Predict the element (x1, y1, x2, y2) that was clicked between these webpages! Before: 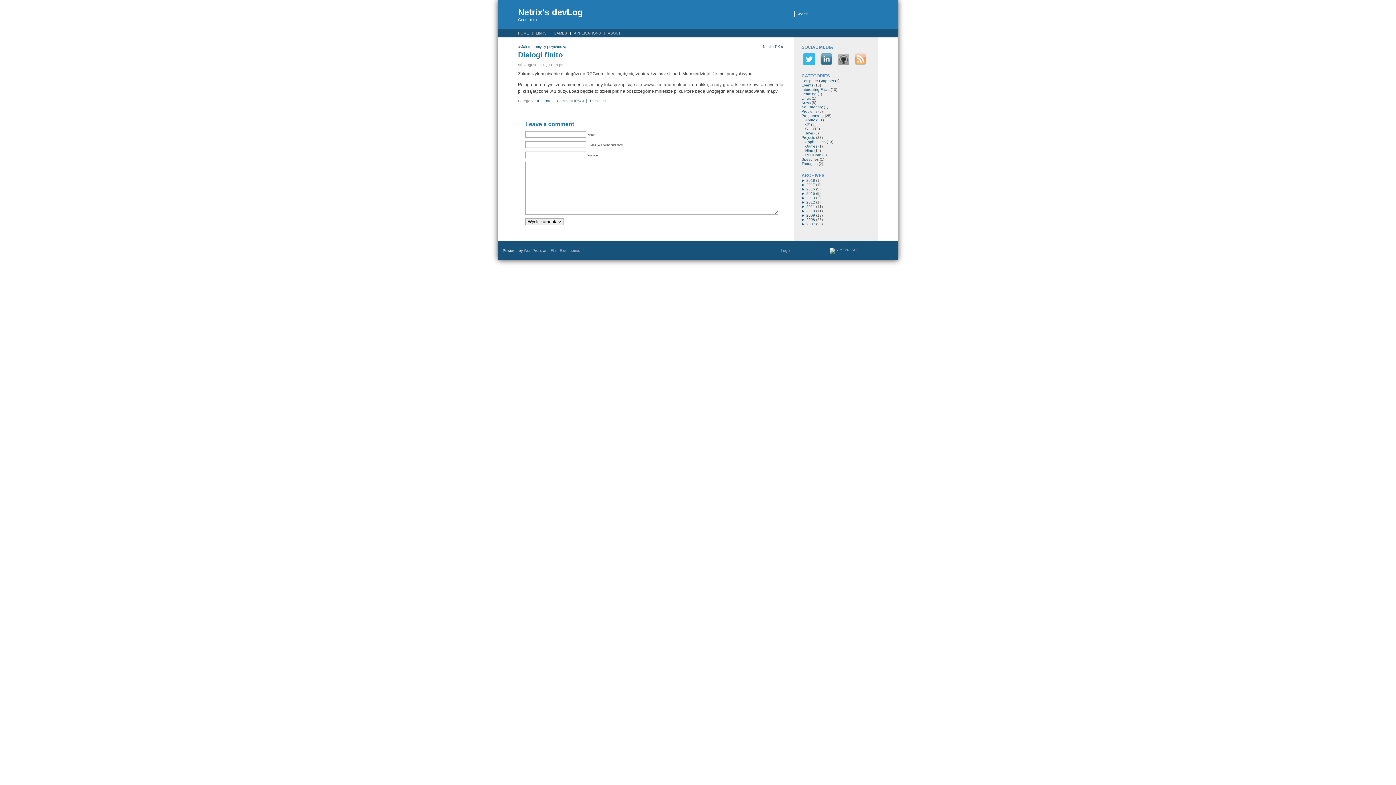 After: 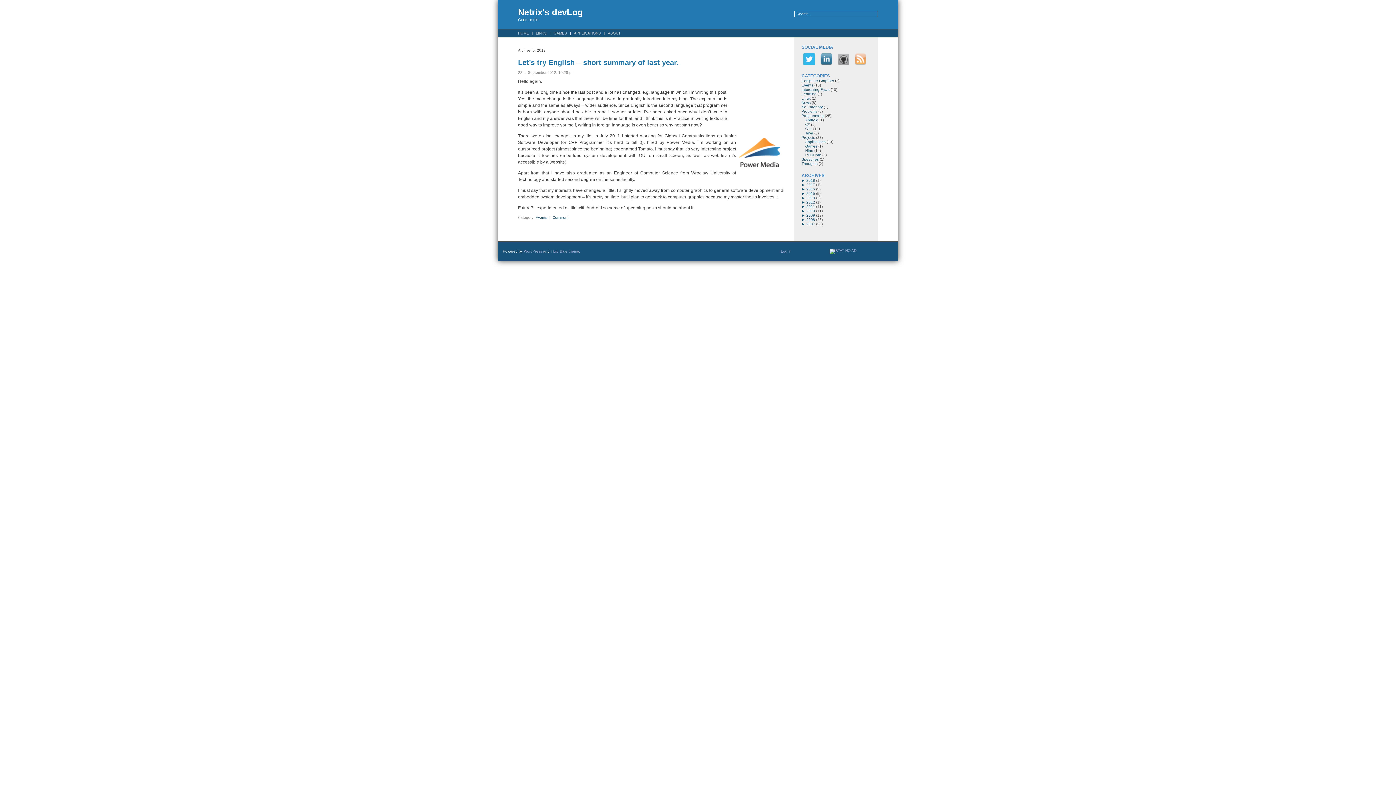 Action: label: 2012 bbox: (806, 200, 815, 204)